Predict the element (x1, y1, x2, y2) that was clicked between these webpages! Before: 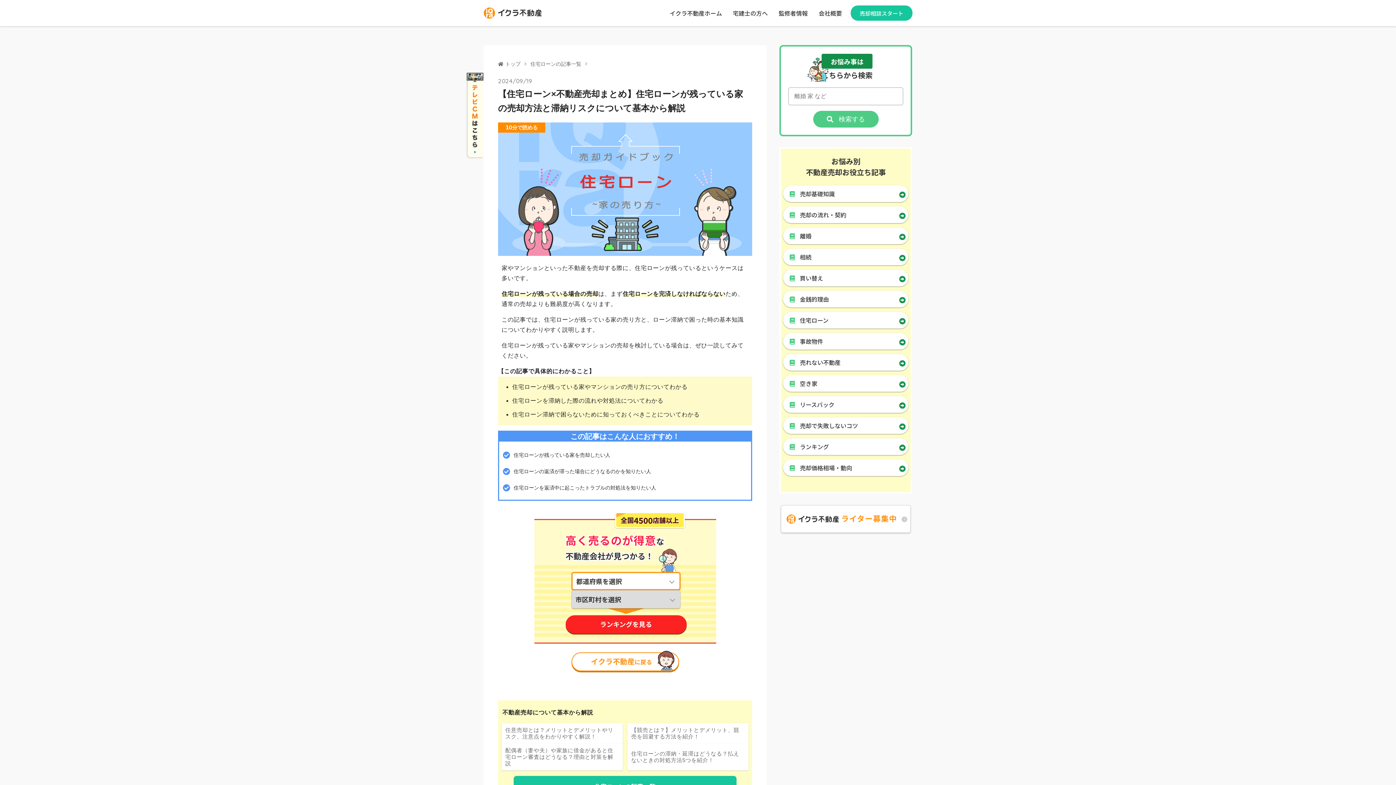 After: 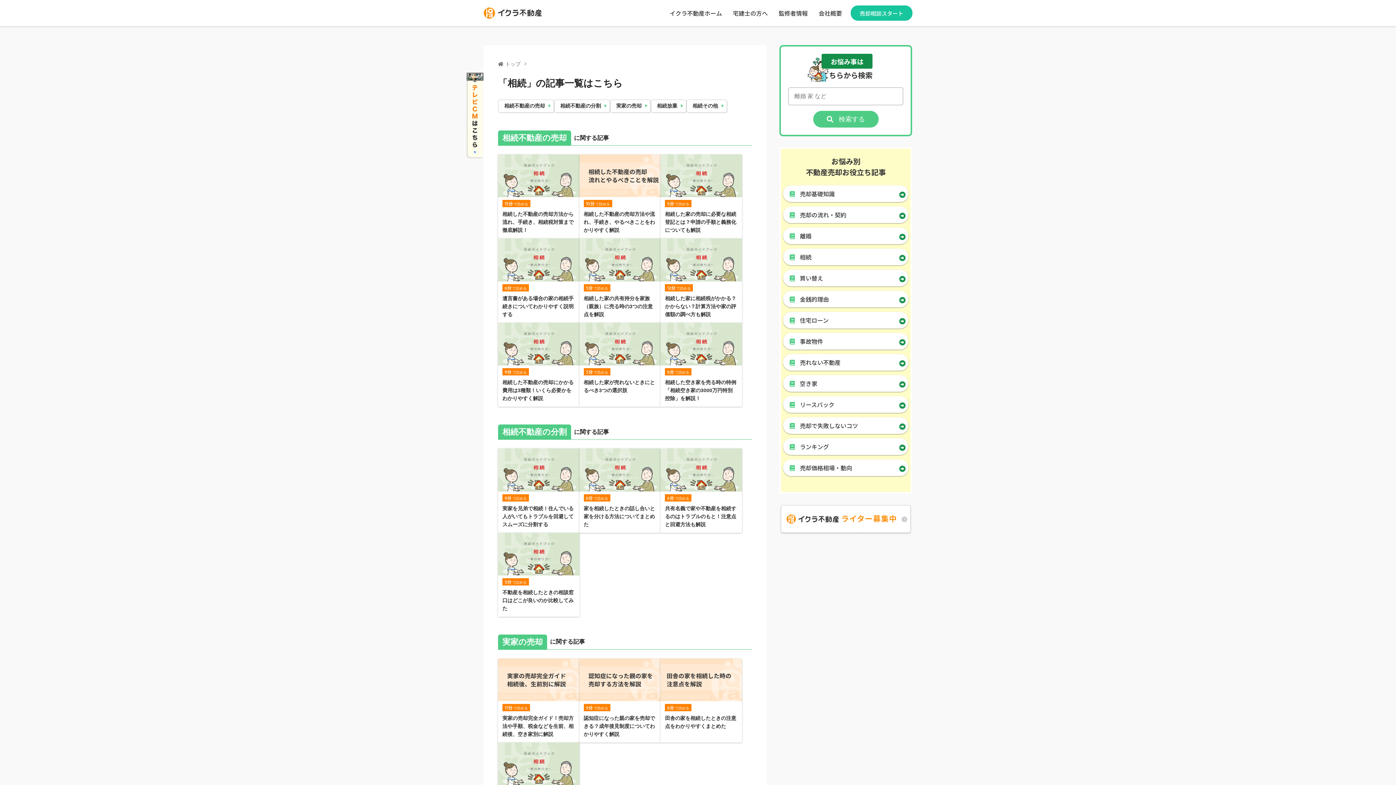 Action: label: 相続 bbox: (783, 248, 908, 265)